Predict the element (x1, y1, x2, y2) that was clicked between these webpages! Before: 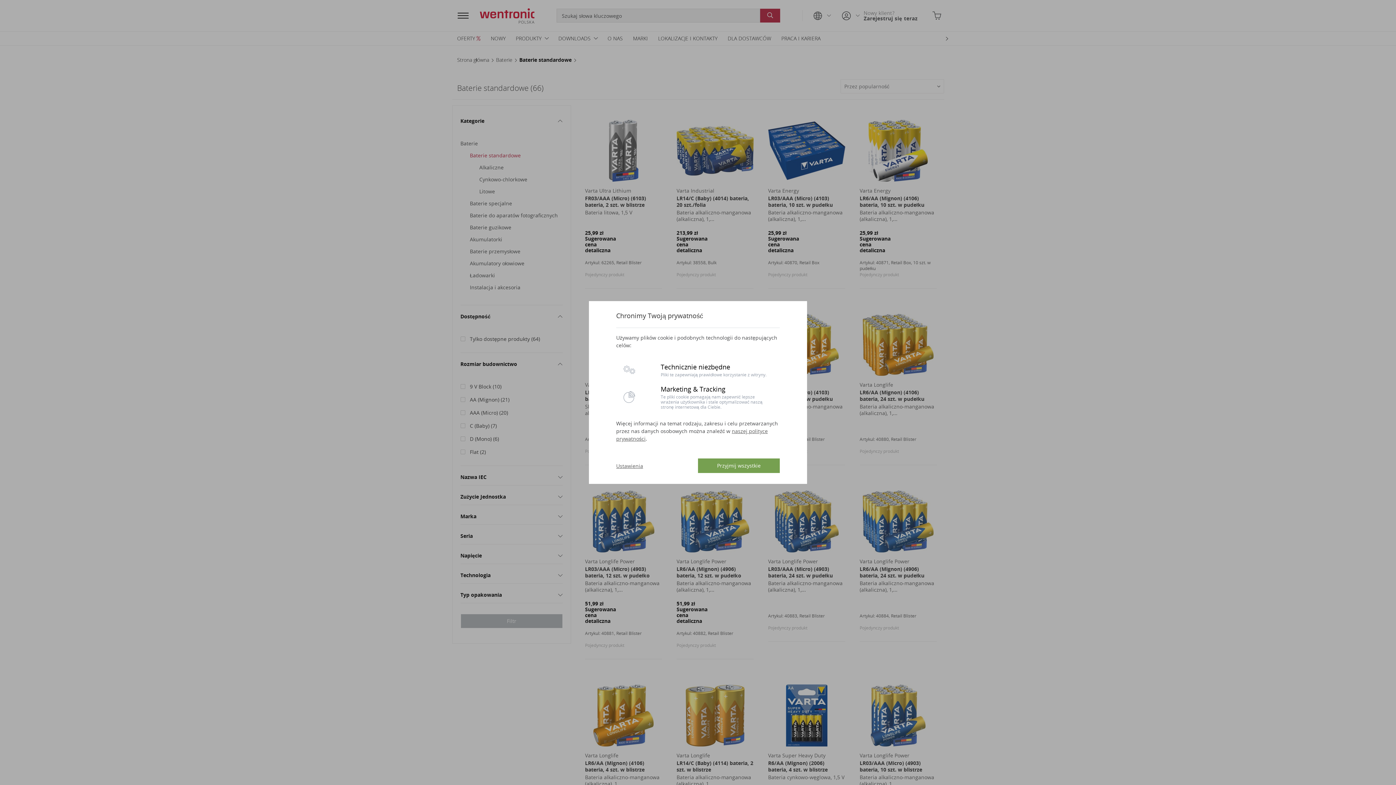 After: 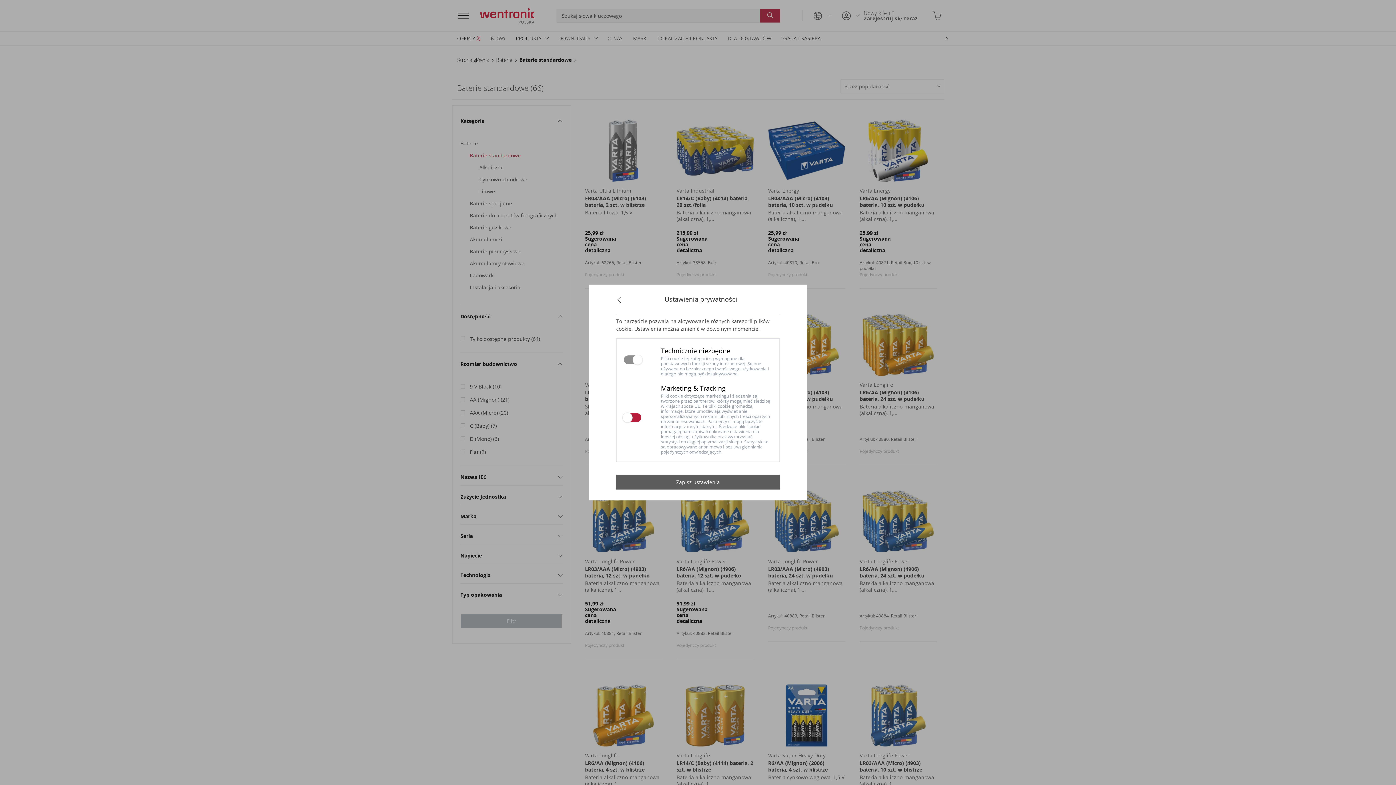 Action: label: Ustawienia bbox: (616, 462, 643, 469)